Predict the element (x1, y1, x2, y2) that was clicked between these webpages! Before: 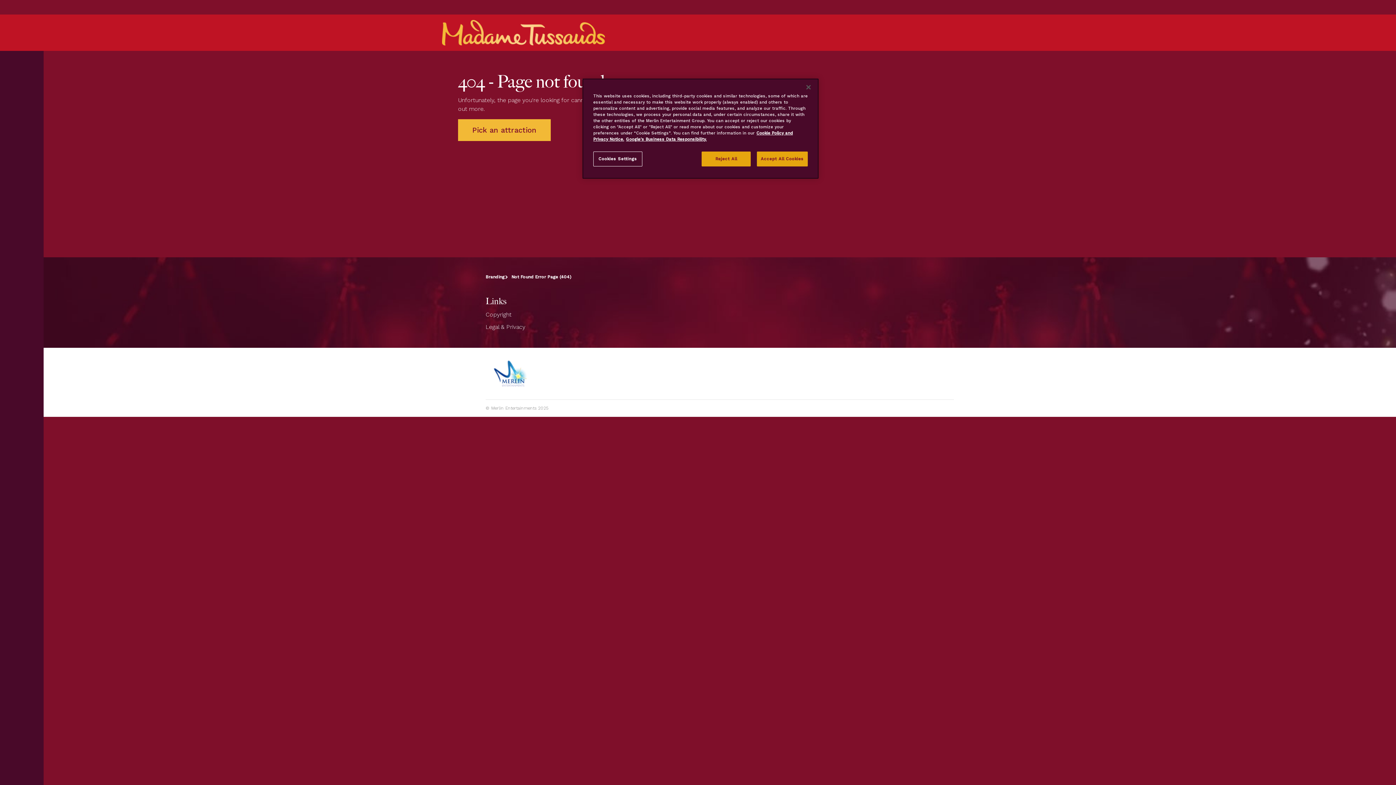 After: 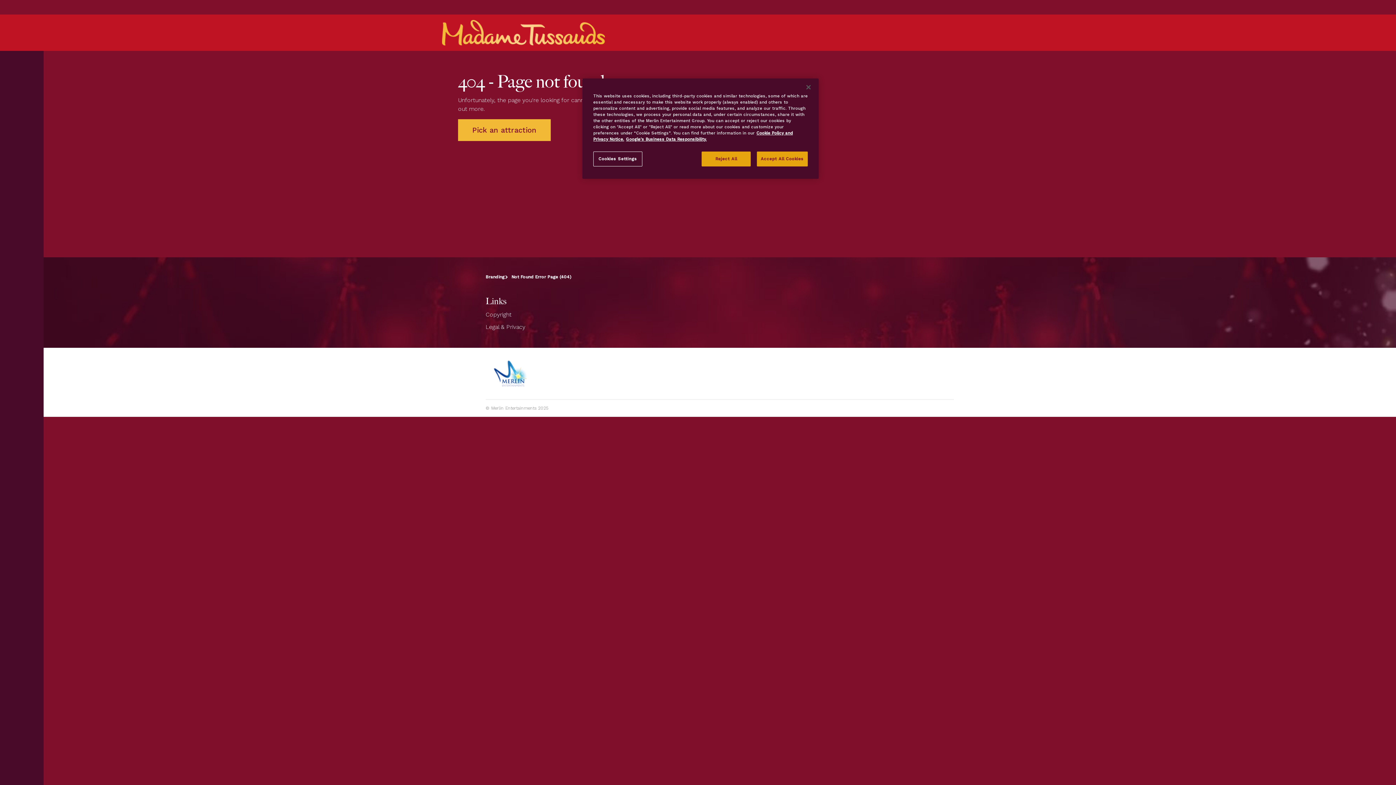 Action: bbox: (511, 274, 571, 279) label: Not Found Error Page (404)